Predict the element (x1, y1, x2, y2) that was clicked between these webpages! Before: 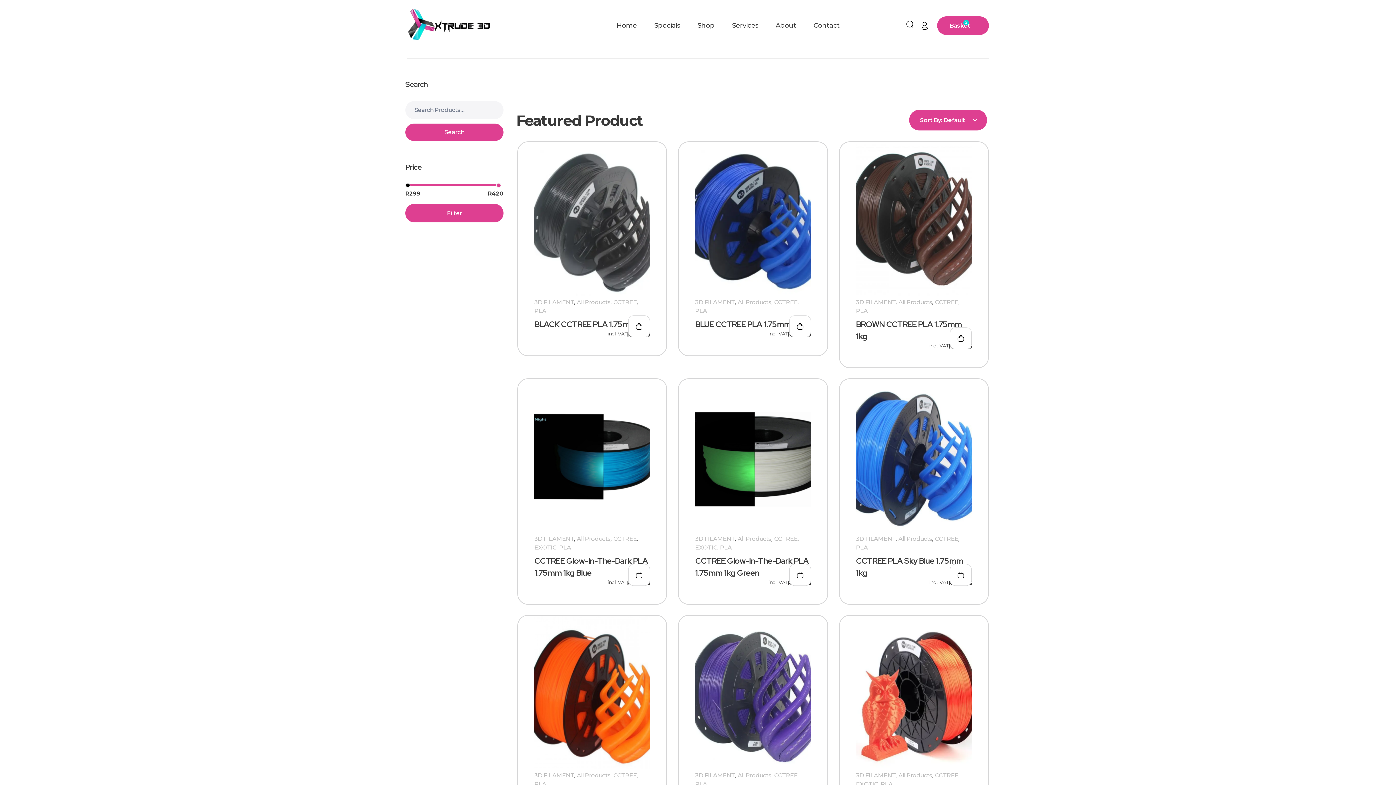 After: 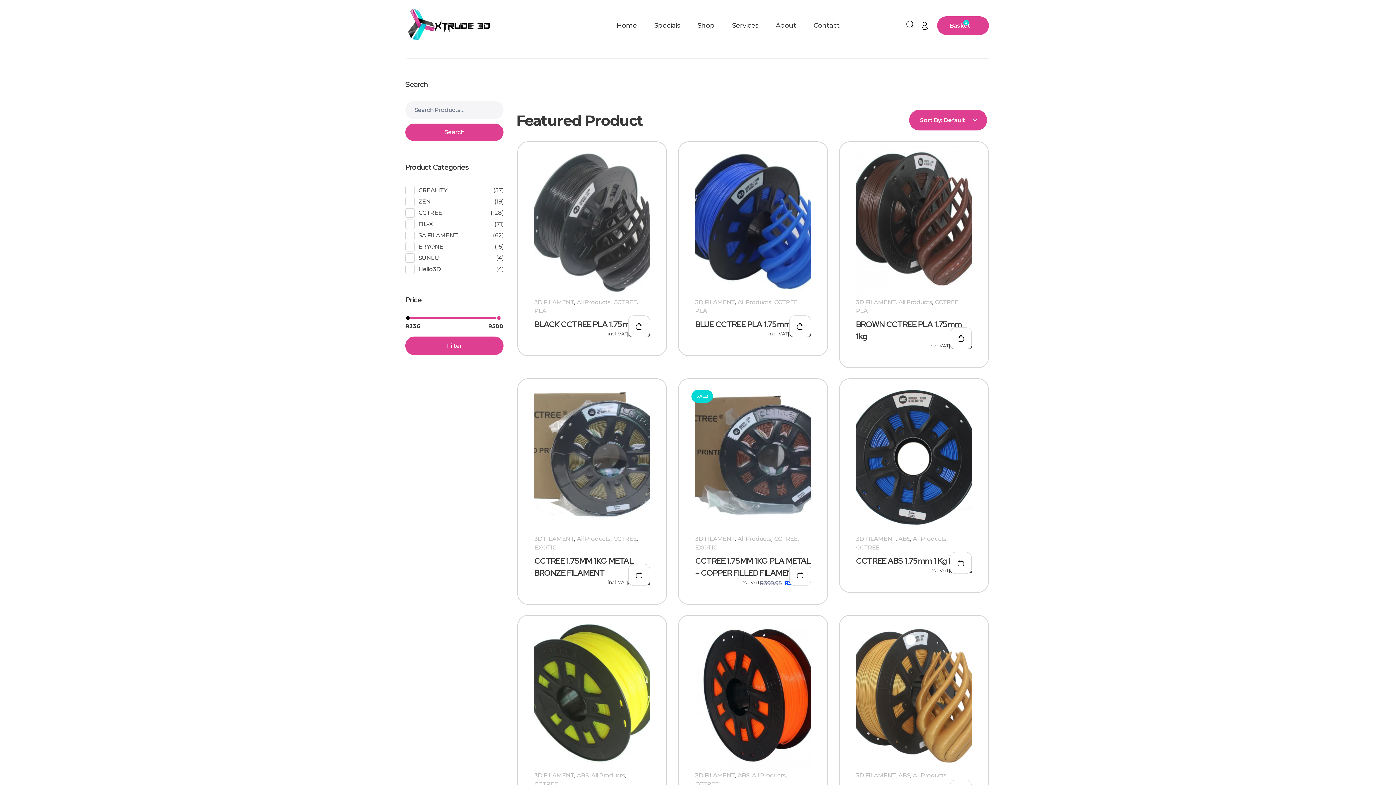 Action: bbox: (856, 772, 896, 779) label: 3D FILAMENT